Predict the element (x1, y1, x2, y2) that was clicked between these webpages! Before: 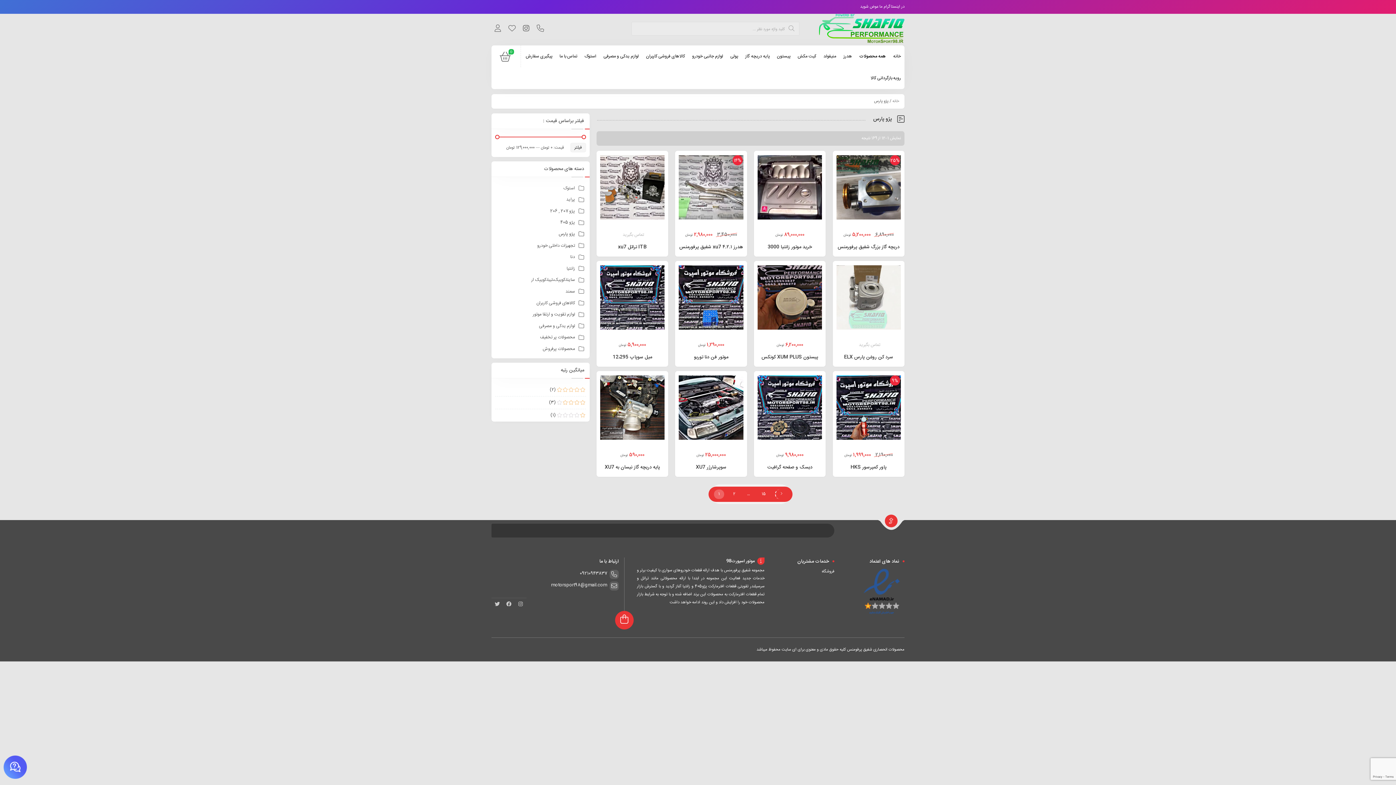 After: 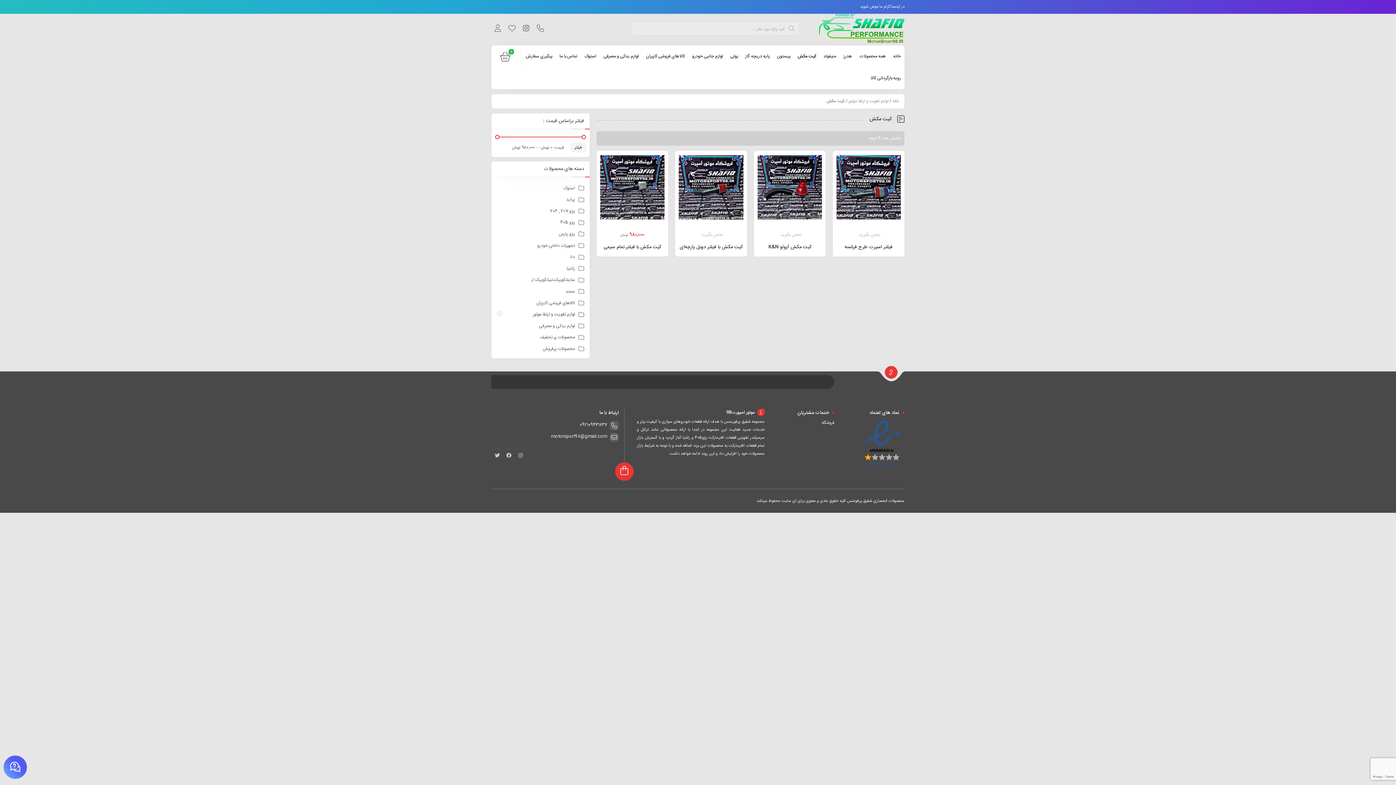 Action: label: کیت مکش bbox: (797, 45, 816, 67)